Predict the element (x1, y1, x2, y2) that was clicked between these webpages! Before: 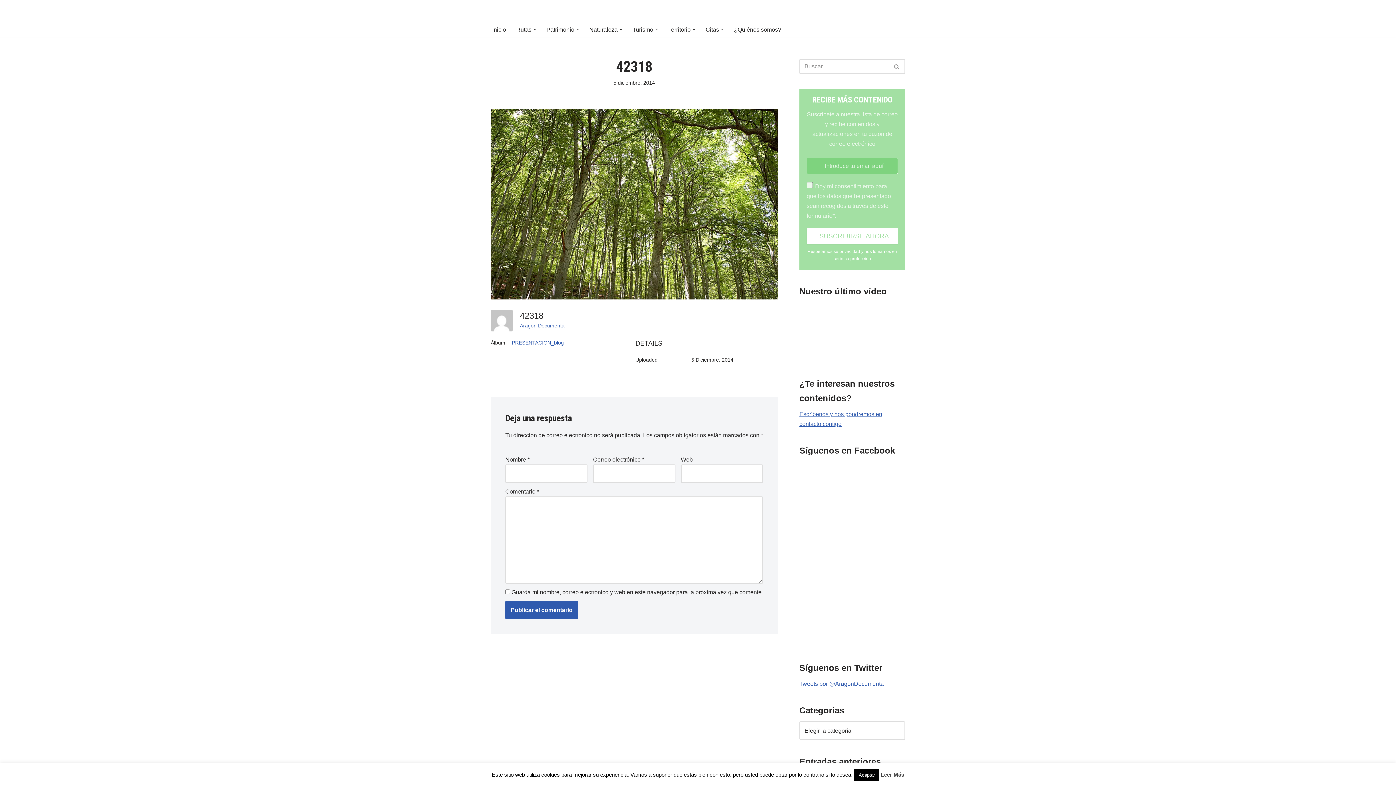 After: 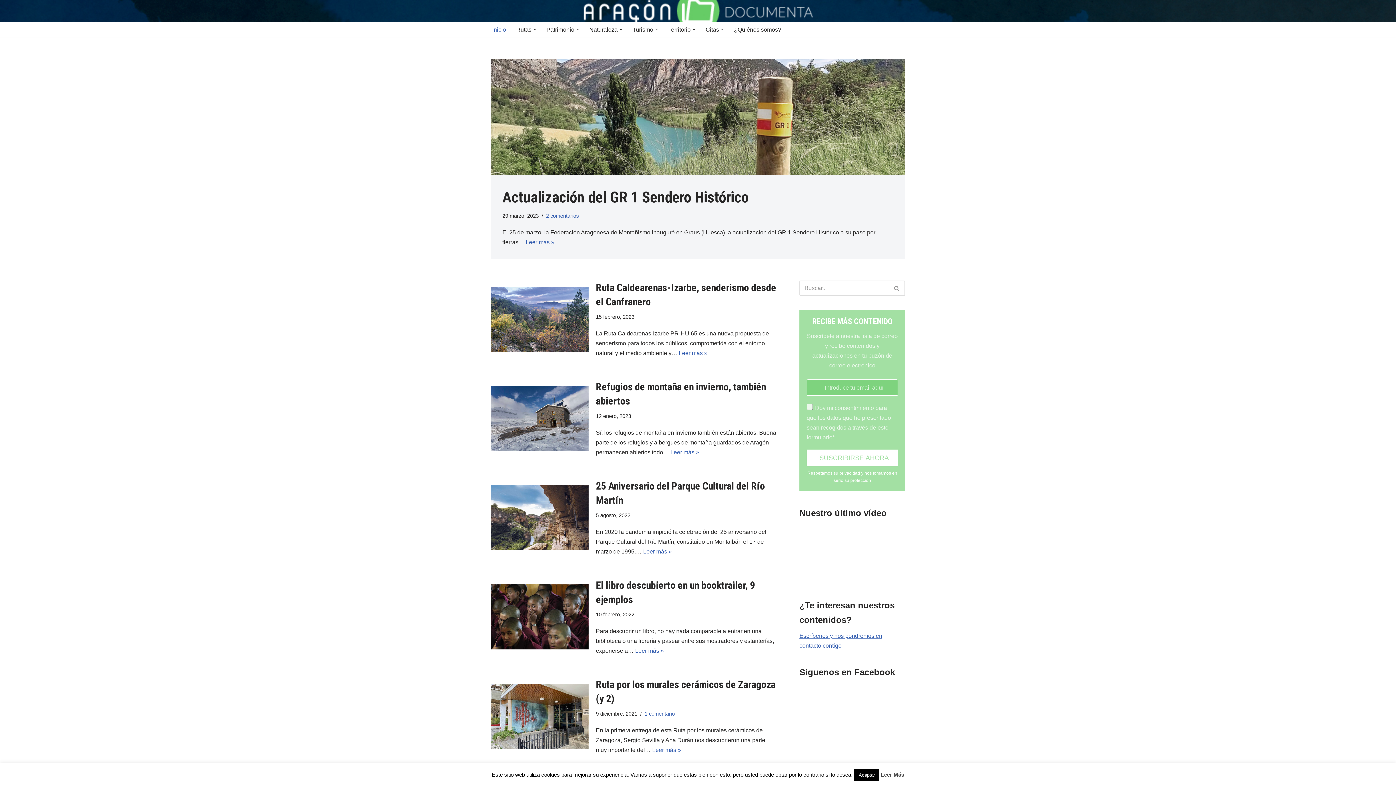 Action: label: Inicio bbox: (492, 24, 506, 34)